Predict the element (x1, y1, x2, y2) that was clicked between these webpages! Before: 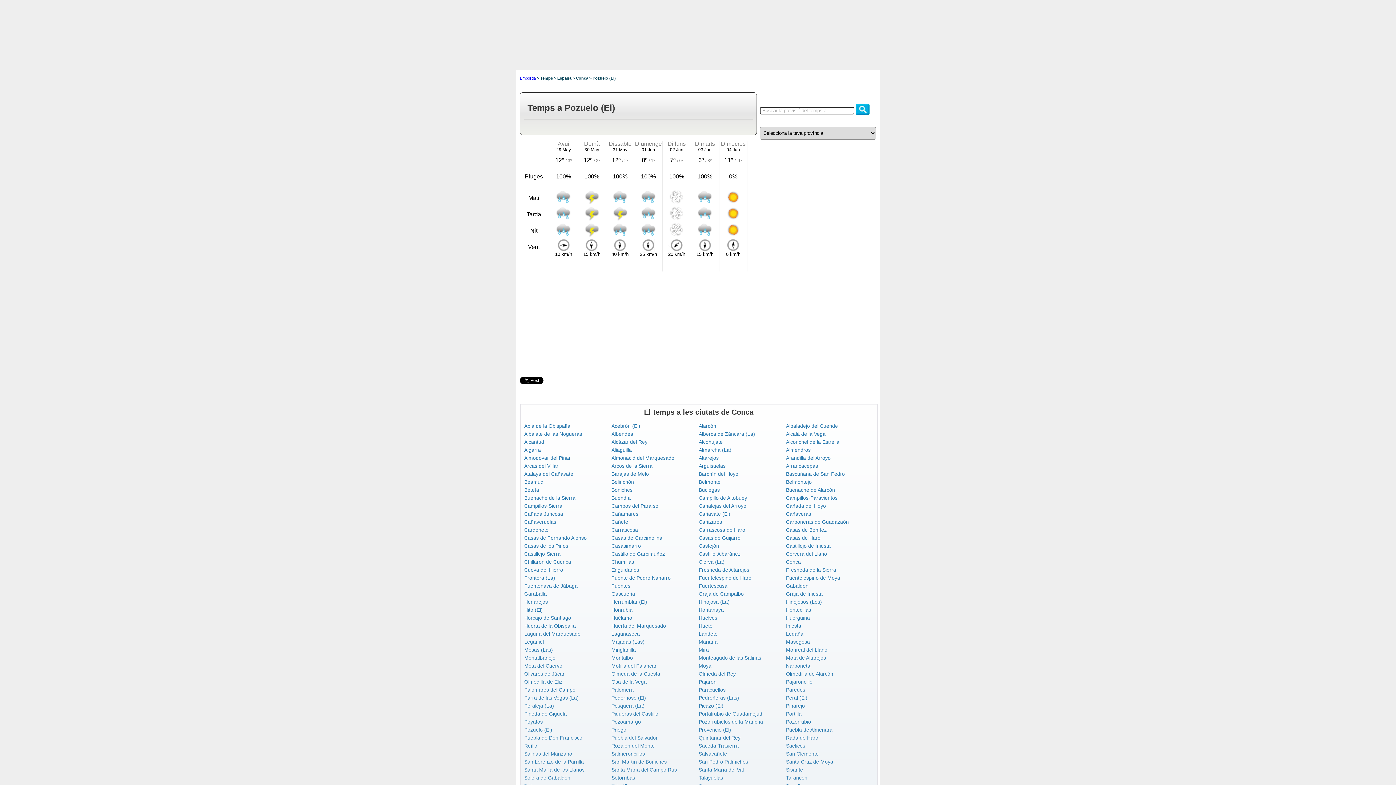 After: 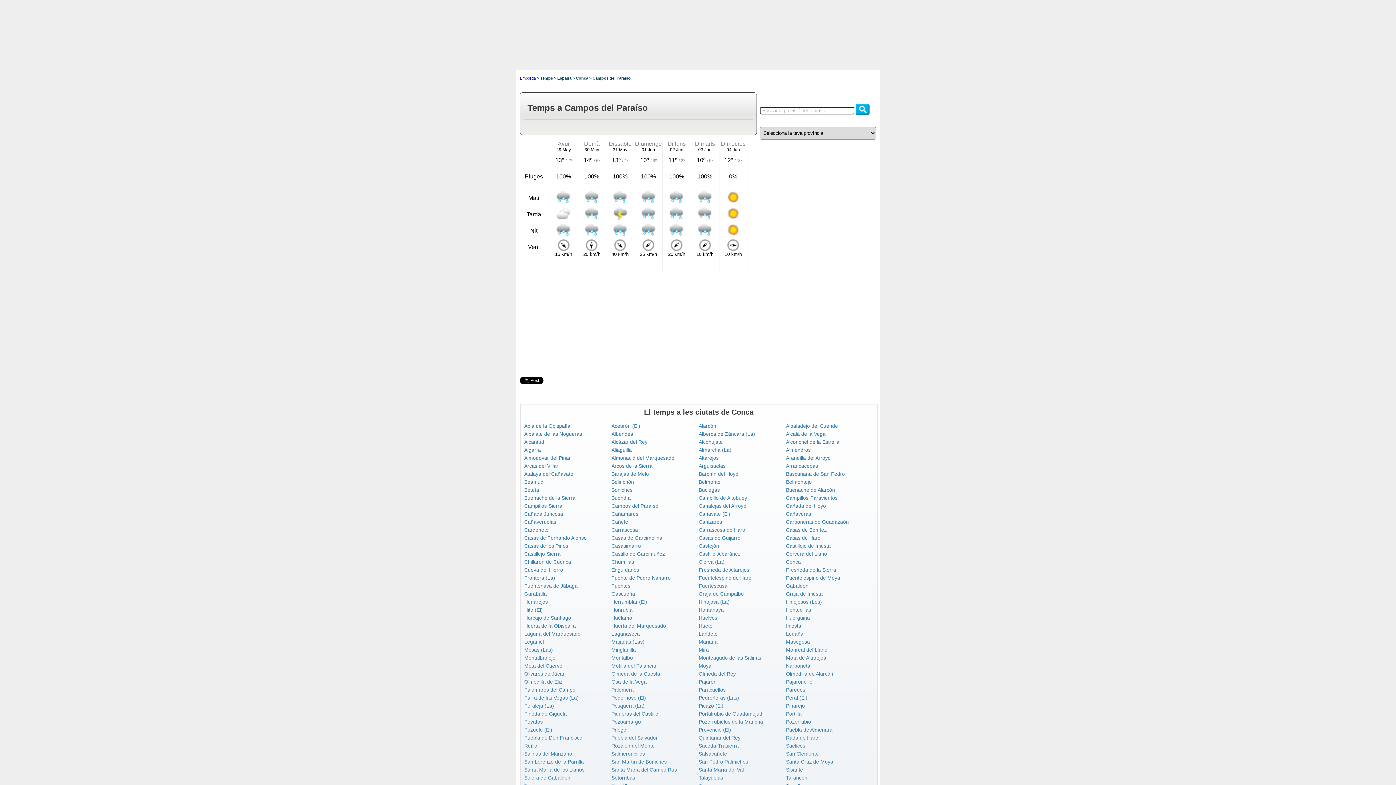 Action: bbox: (611, 503, 658, 509) label: Campos del Paraíso